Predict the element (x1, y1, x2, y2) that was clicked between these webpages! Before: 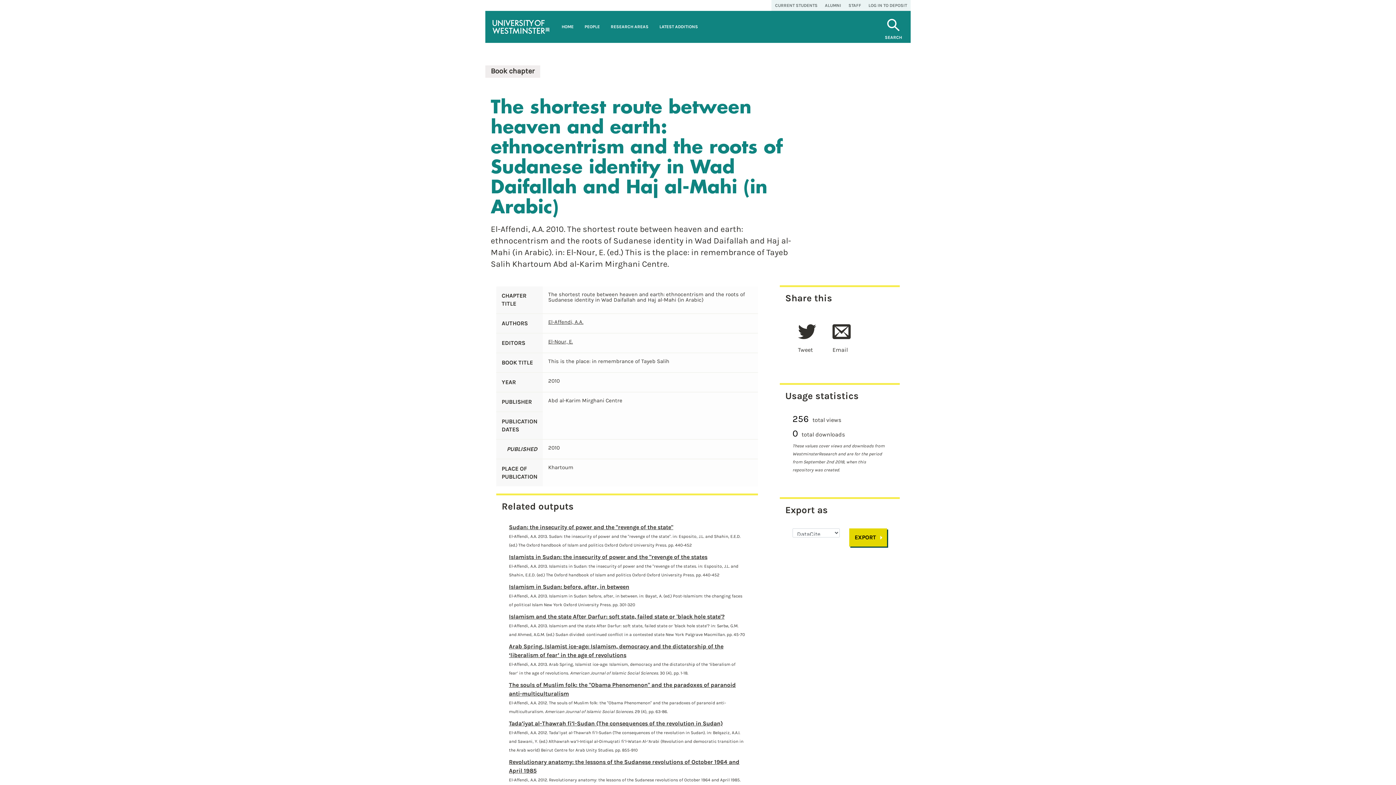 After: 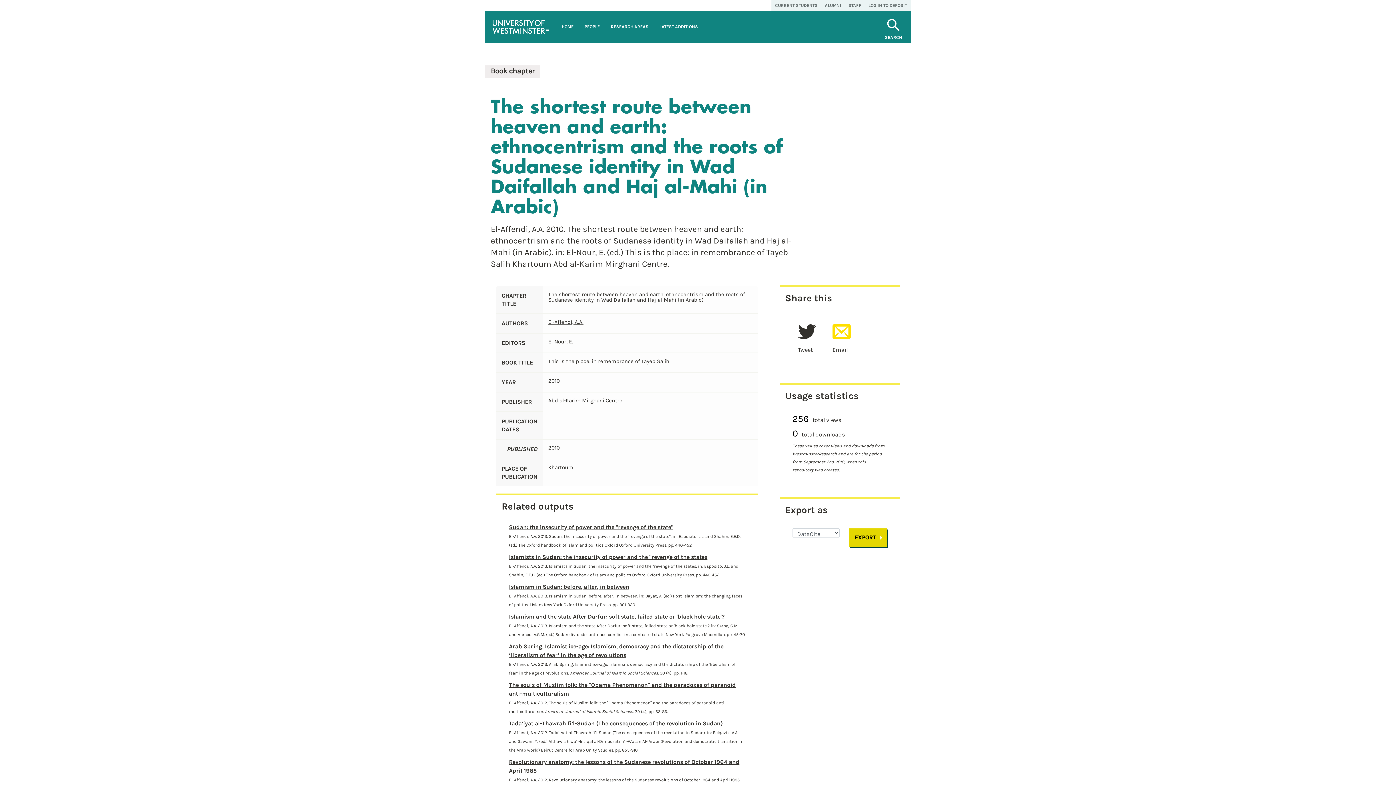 Action: bbox: (827, 346, 861, 353) label: Email